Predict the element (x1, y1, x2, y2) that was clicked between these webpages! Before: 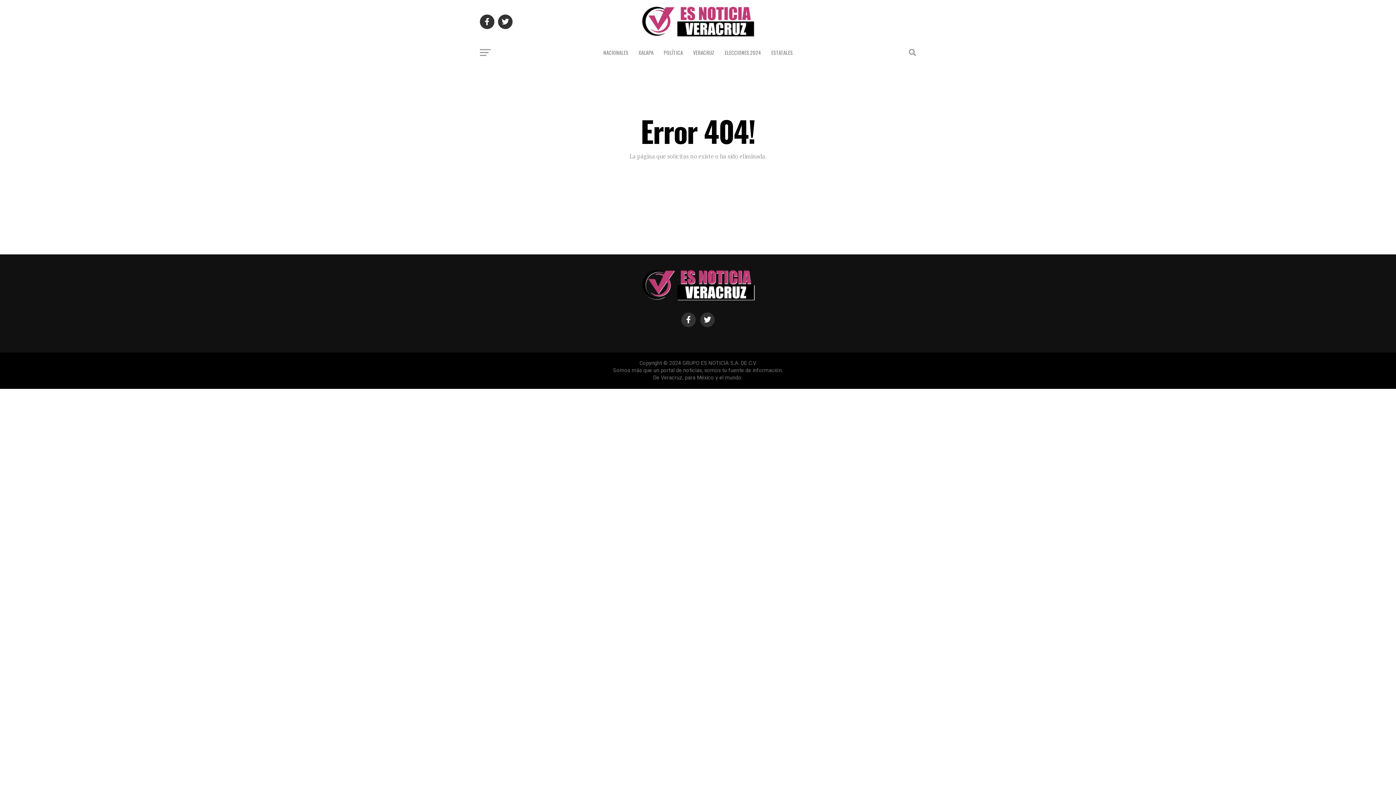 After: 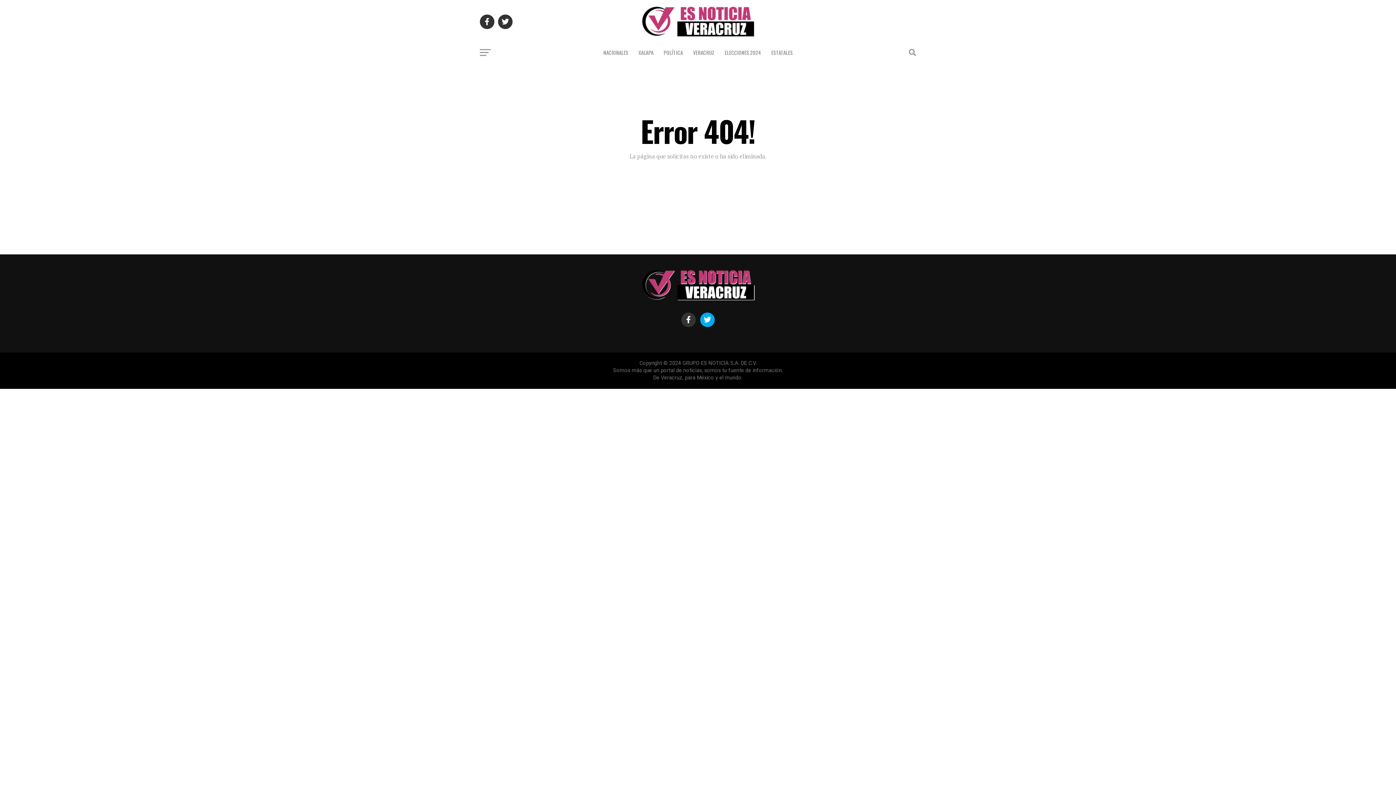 Action: bbox: (700, 312, 714, 327)